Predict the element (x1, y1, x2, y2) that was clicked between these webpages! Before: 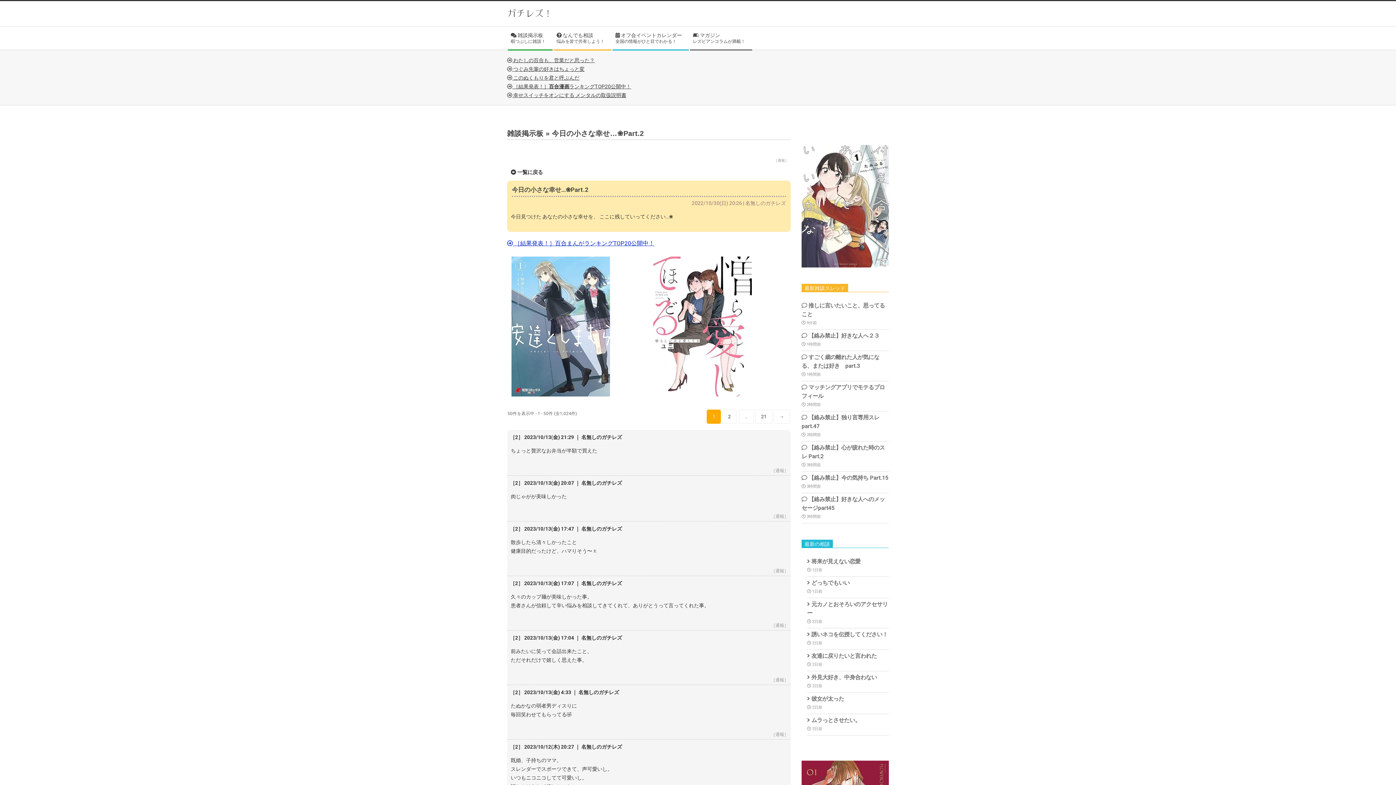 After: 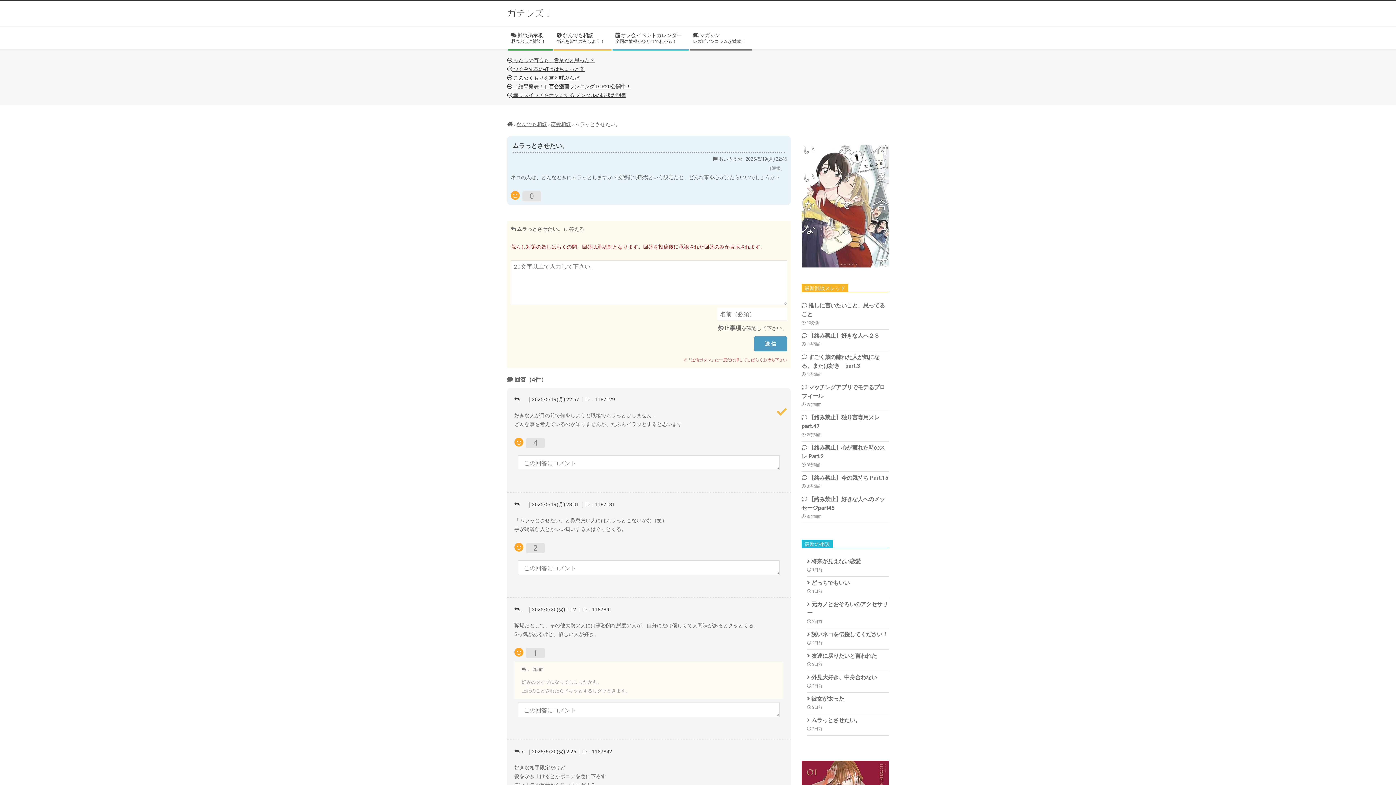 Action: bbox: (807, 717, 860, 724) label:  ムラっとさせたい。